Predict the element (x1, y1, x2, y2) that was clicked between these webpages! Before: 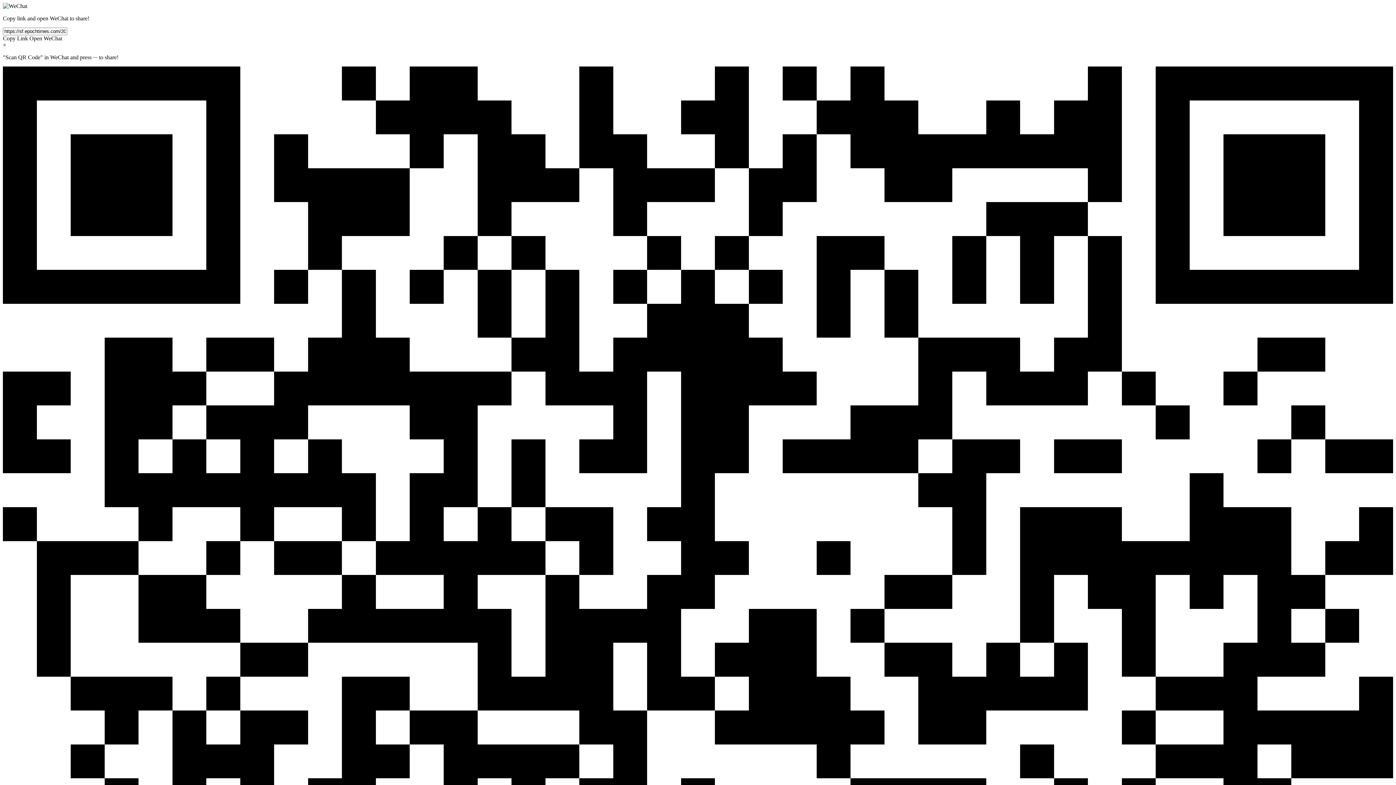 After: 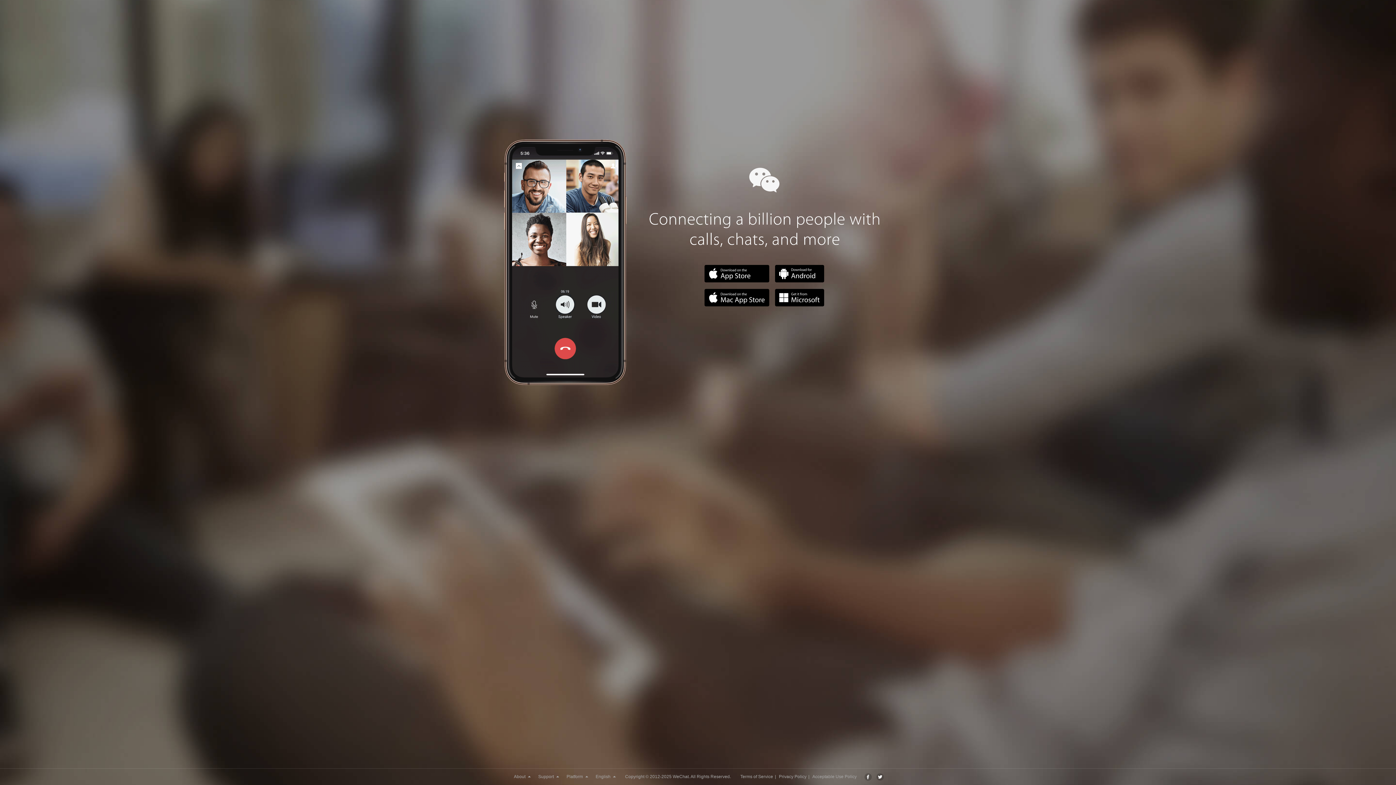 Action: label: Open WeChat bbox: (29, 35, 62, 41)